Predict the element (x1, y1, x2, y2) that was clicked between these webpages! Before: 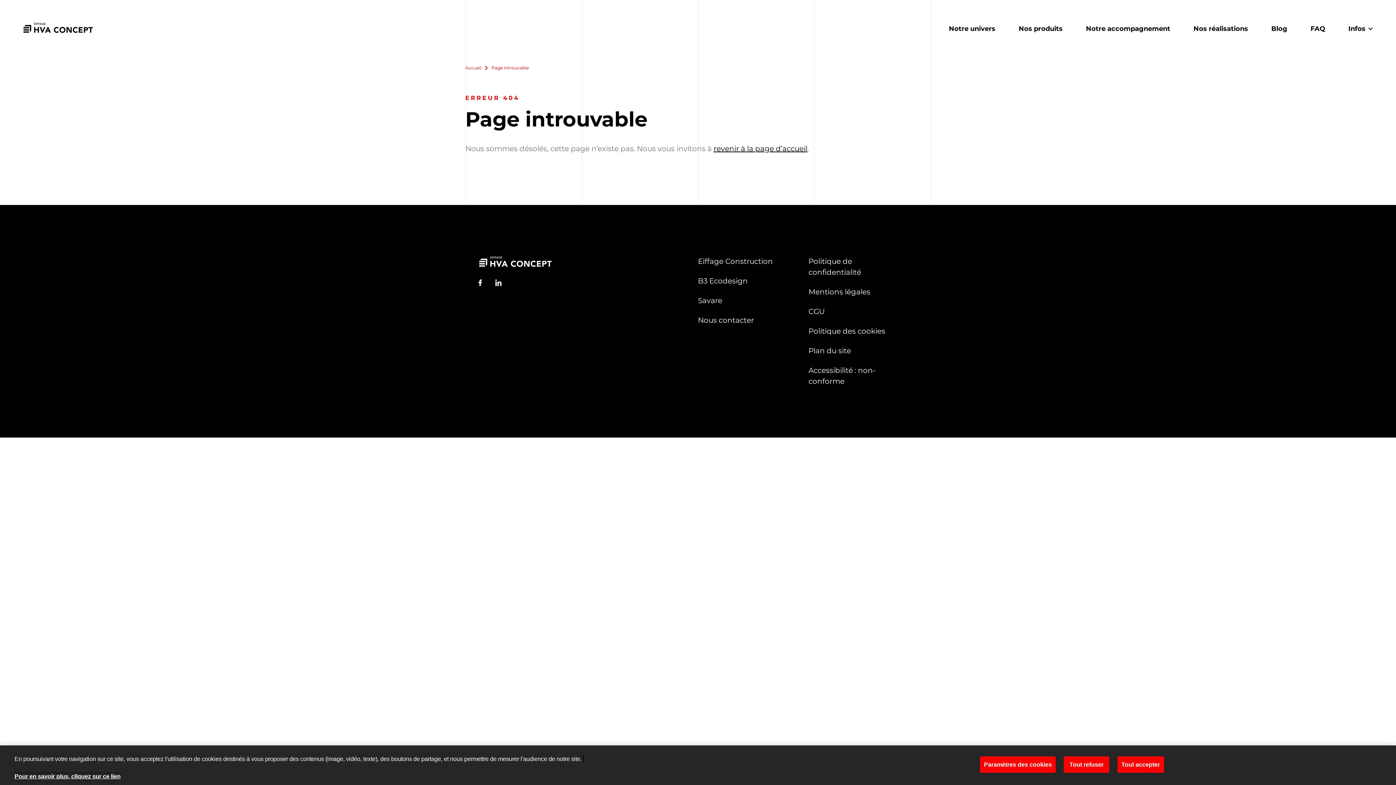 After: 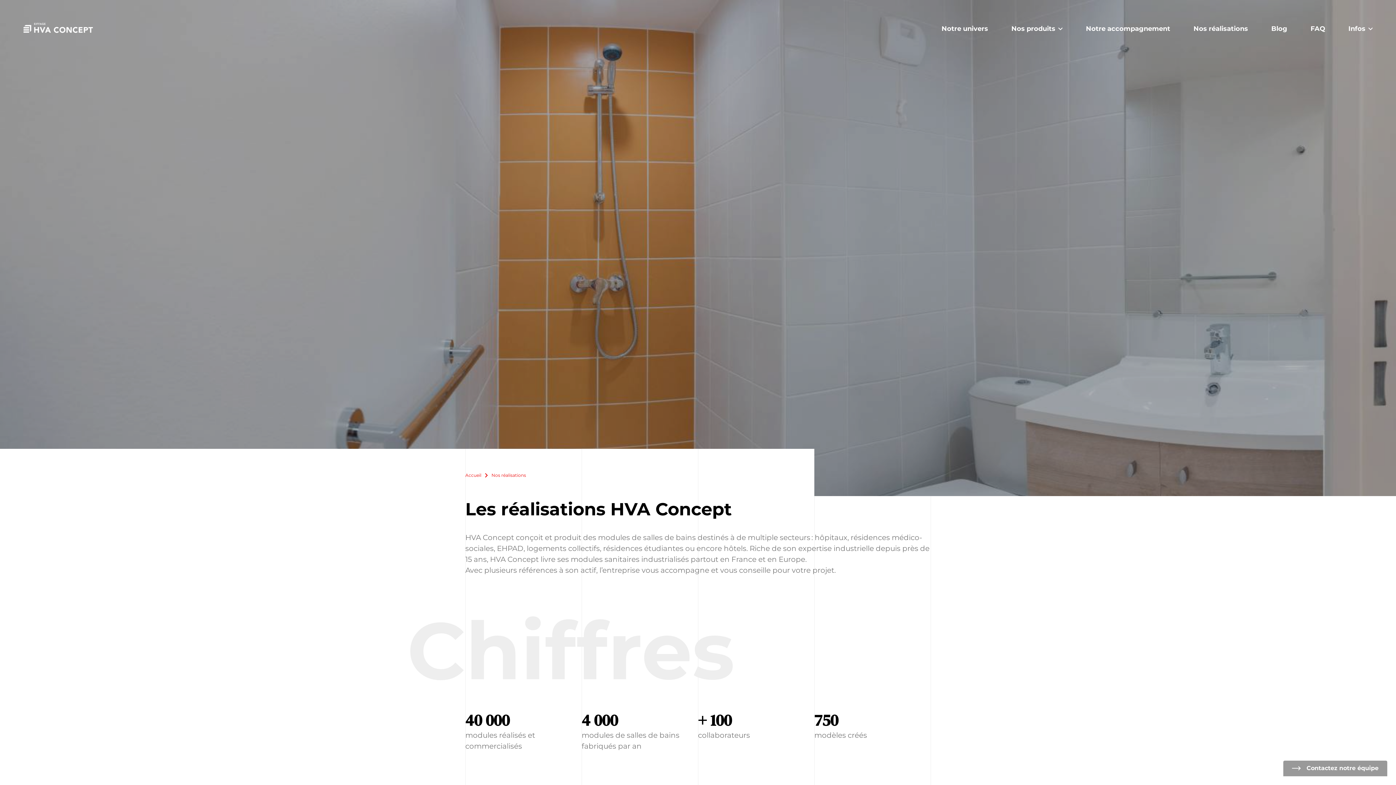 Action: bbox: (1193, 22, 1248, 35) label: Nos réalisations